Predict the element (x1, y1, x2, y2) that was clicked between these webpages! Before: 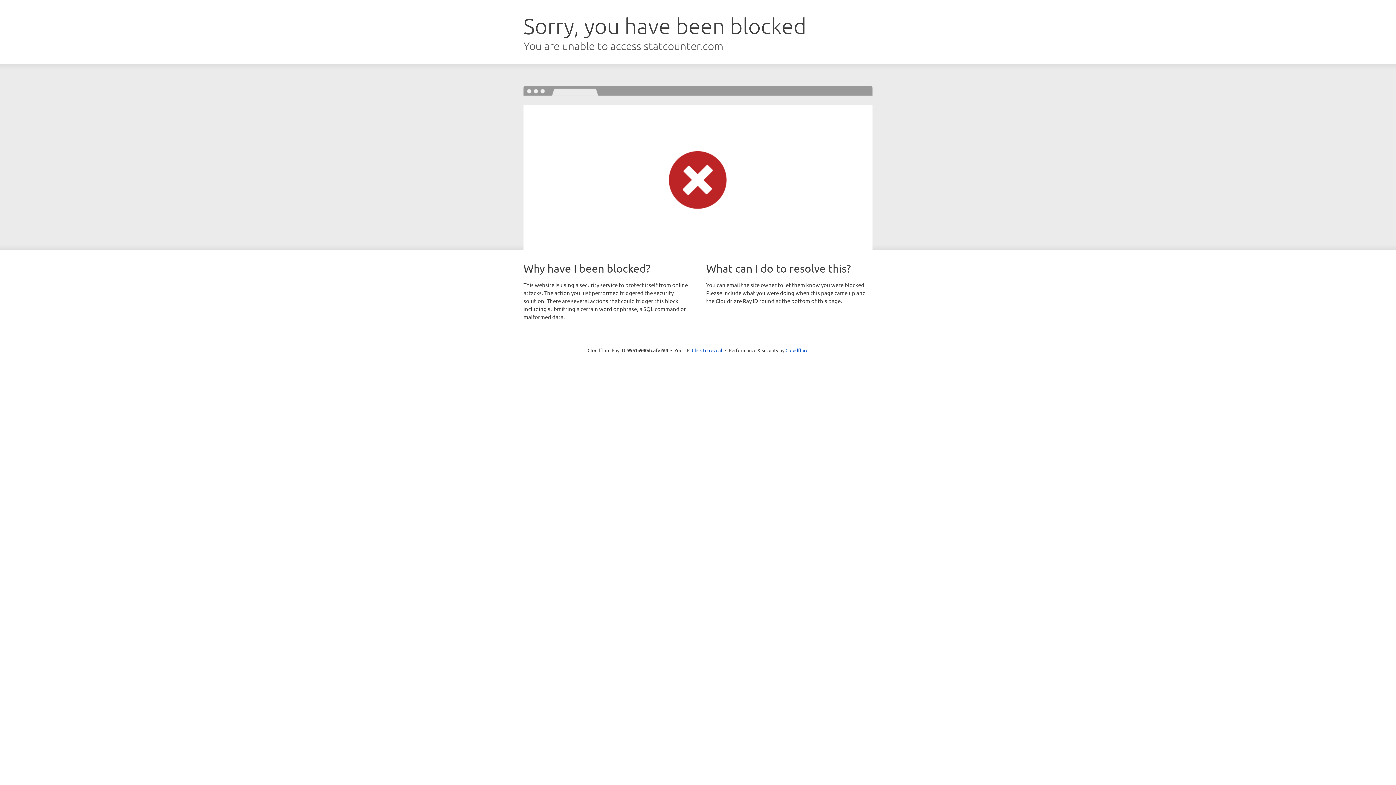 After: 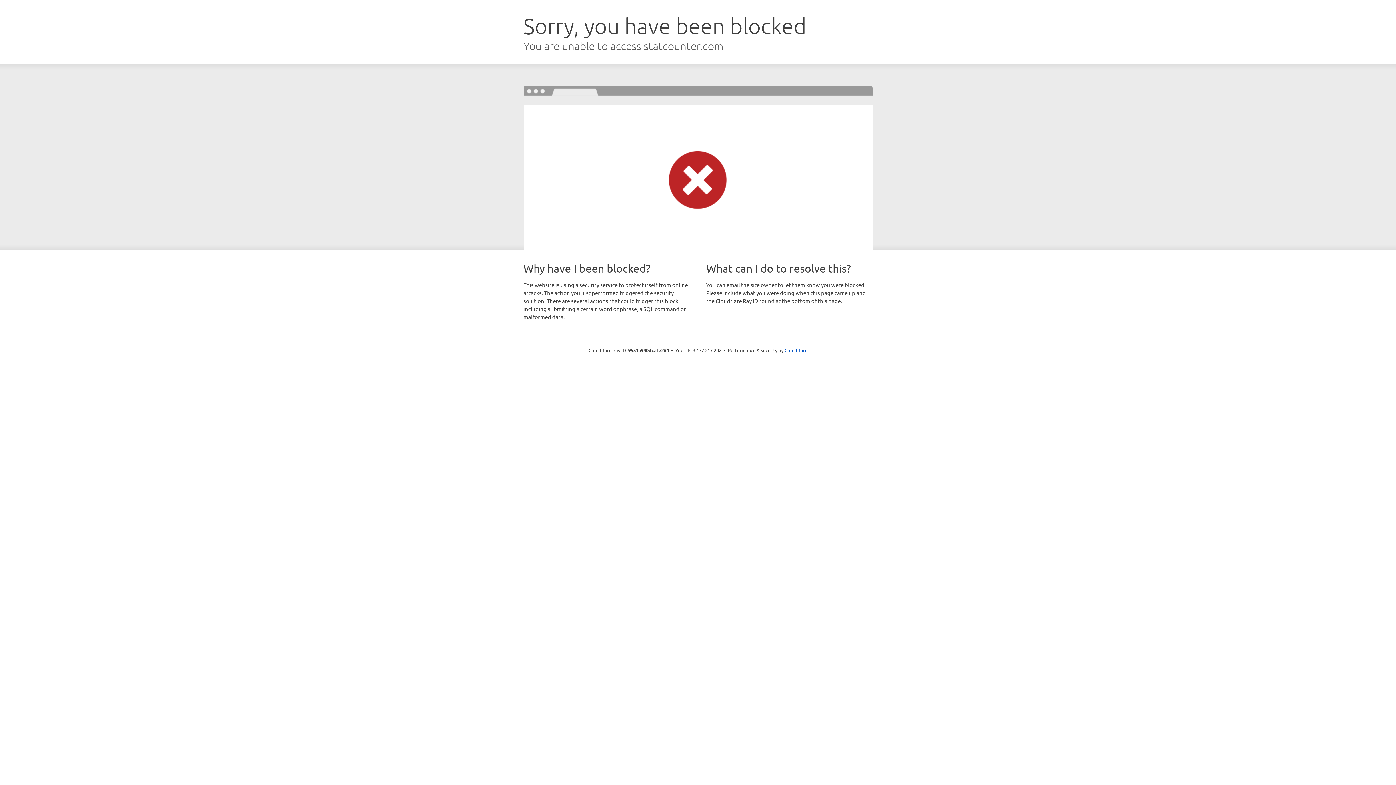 Action: bbox: (692, 346, 722, 353) label: Click to reveal